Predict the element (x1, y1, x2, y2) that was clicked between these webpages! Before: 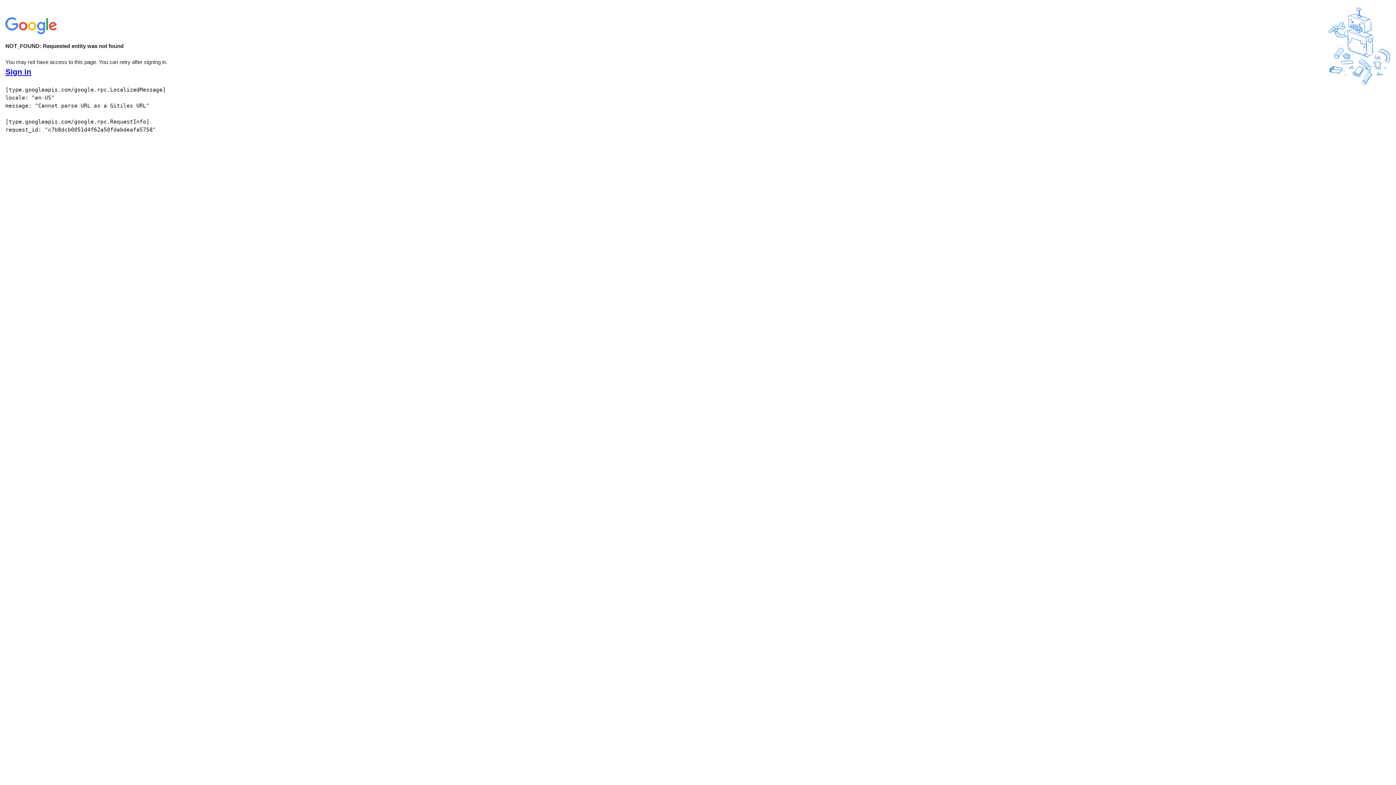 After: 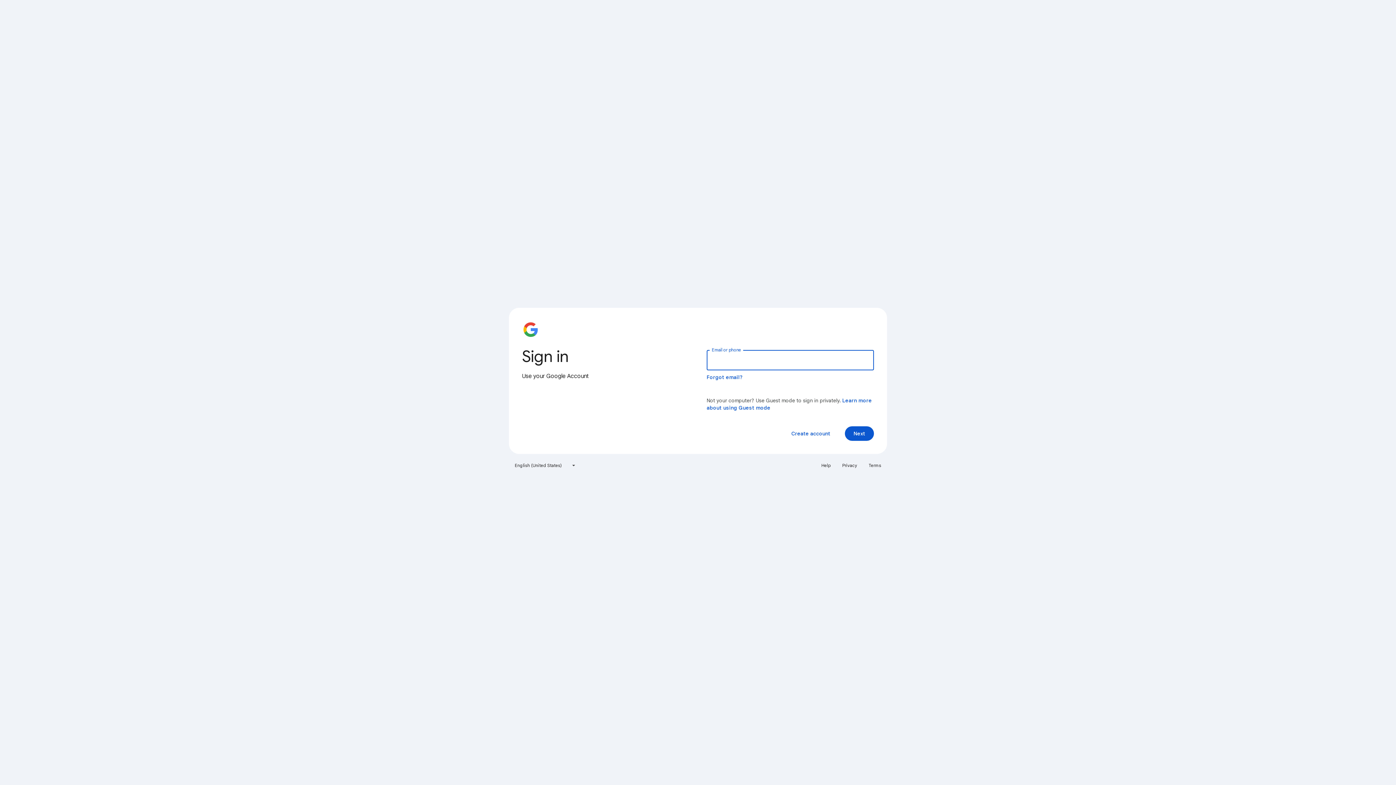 Action: label: Sign in bbox: (5, 68, 31, 76)